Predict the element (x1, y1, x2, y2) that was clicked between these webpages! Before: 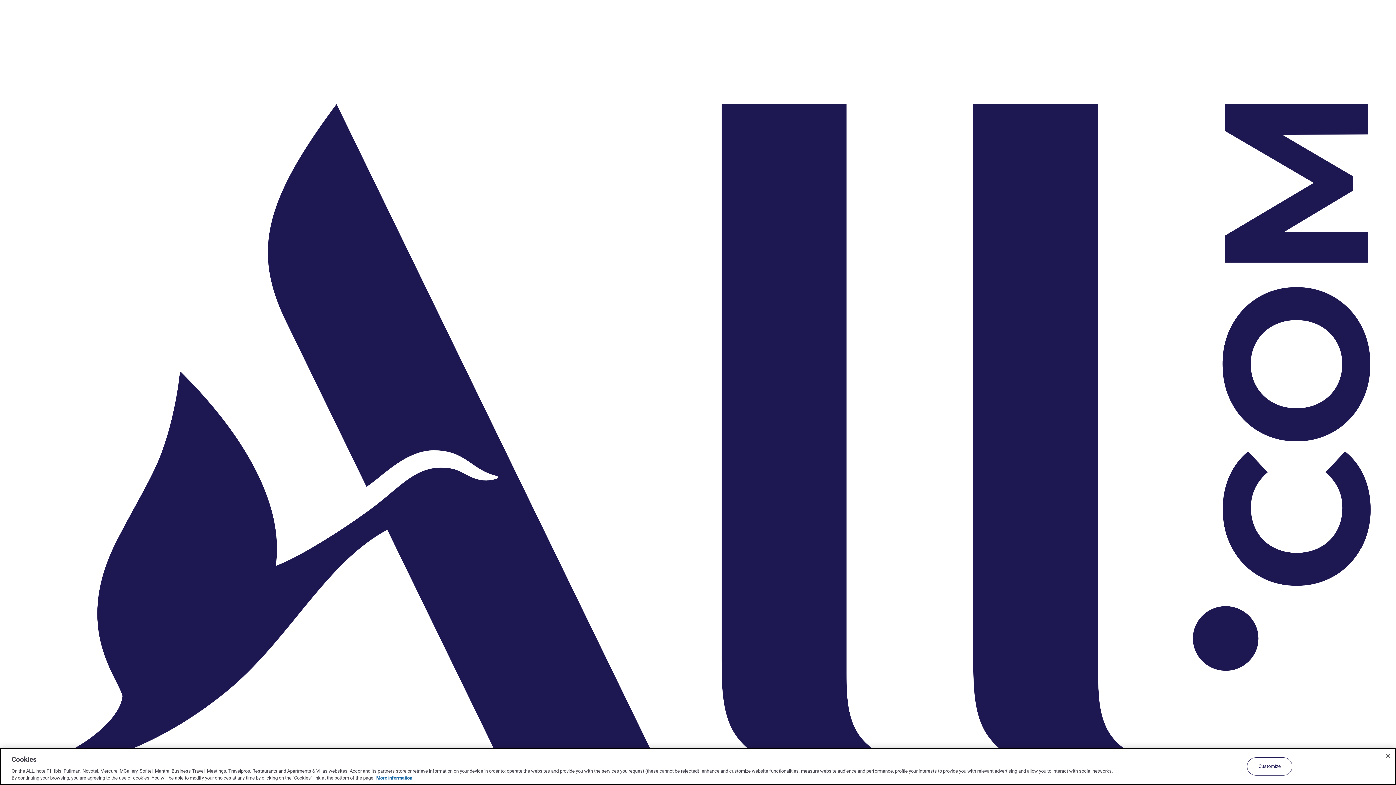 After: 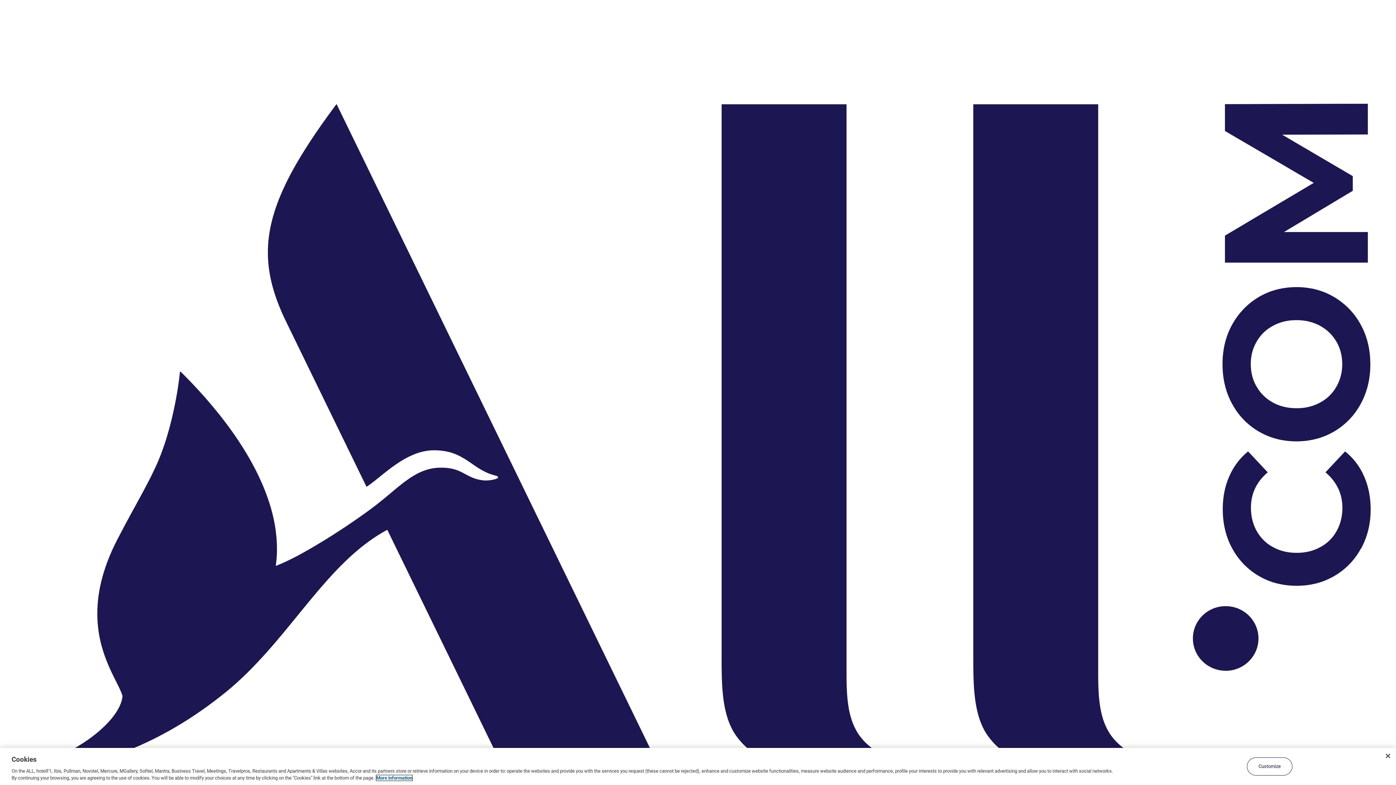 Action: bbox: (376, 775, 412, 781) label: More information about your privacy, opens in a new tab